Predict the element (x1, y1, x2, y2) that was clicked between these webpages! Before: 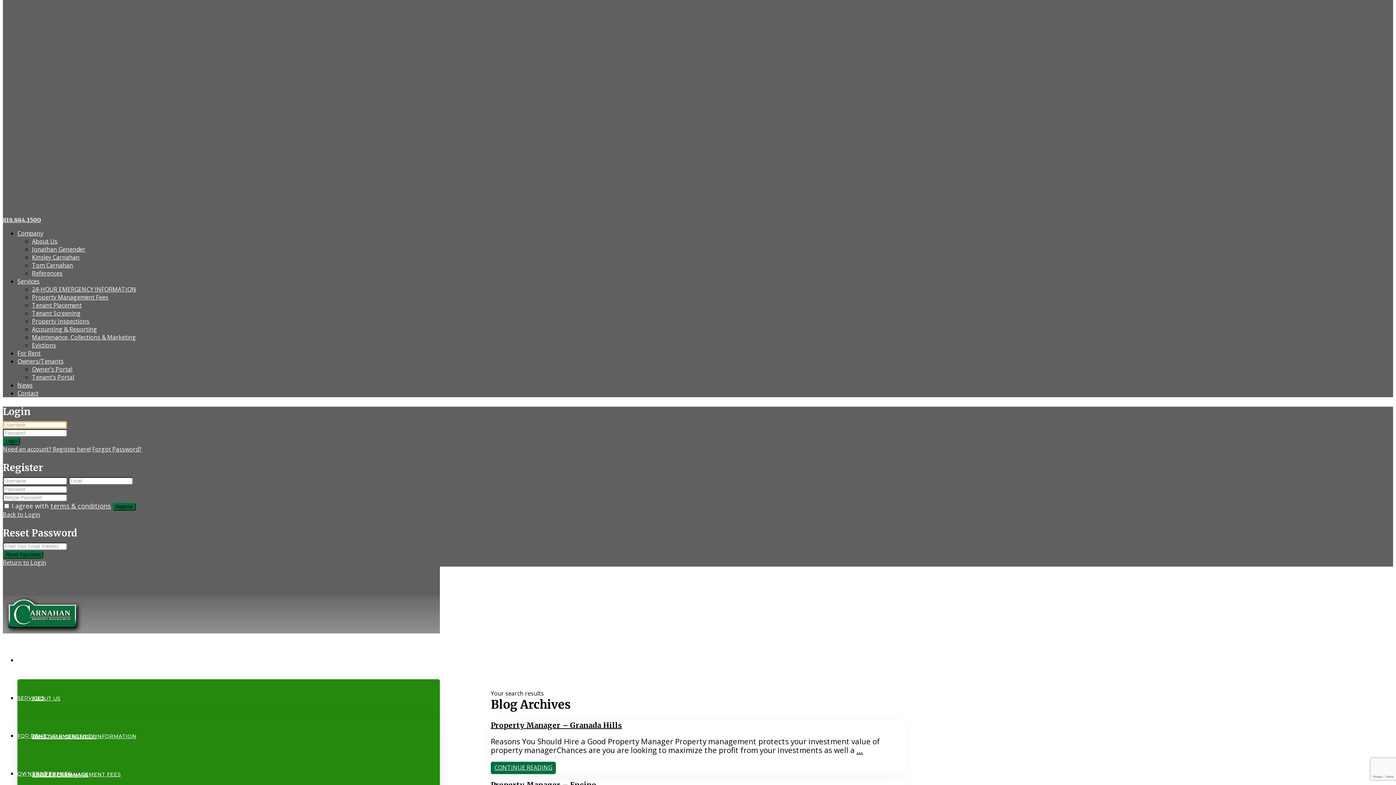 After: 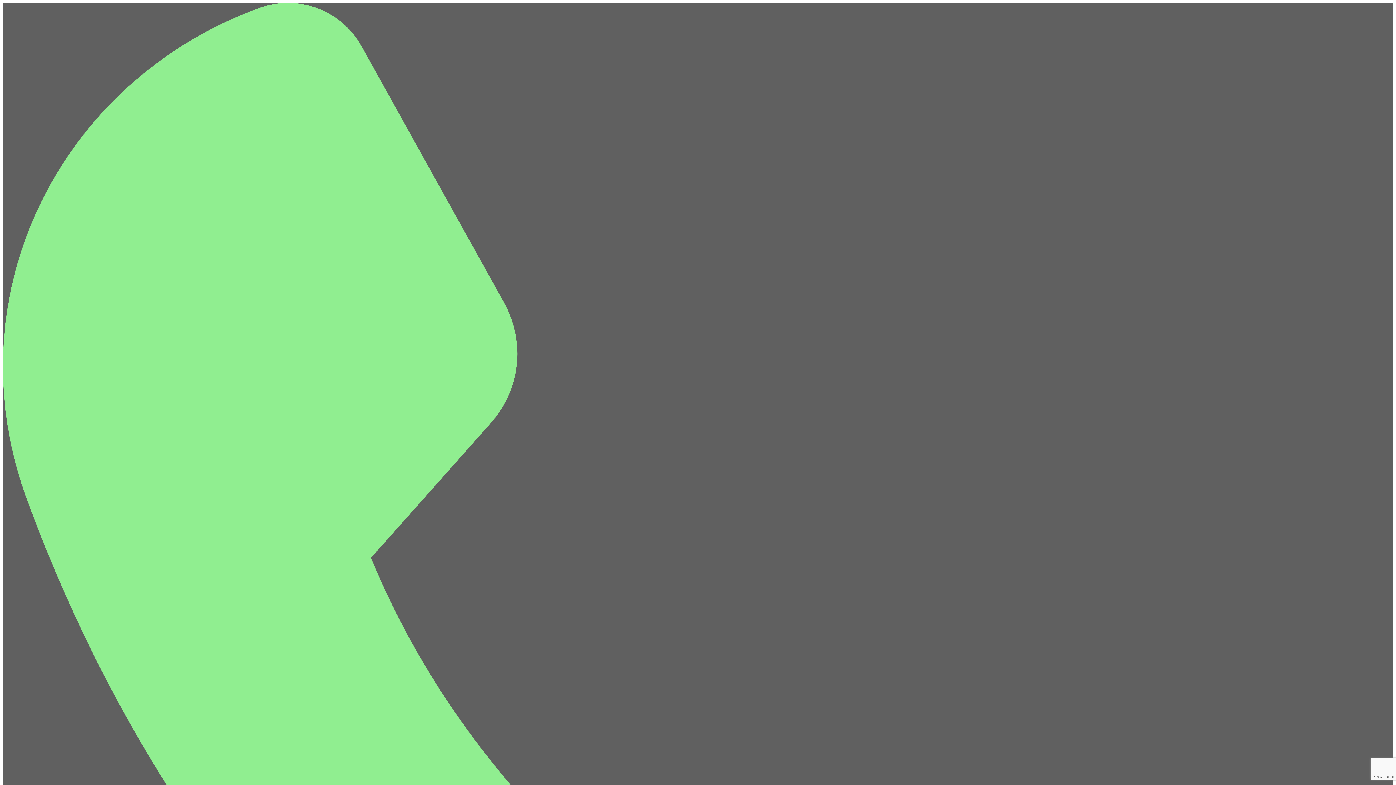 Action: bbox: (92, 445, 141, 453) label: Forgot Password?